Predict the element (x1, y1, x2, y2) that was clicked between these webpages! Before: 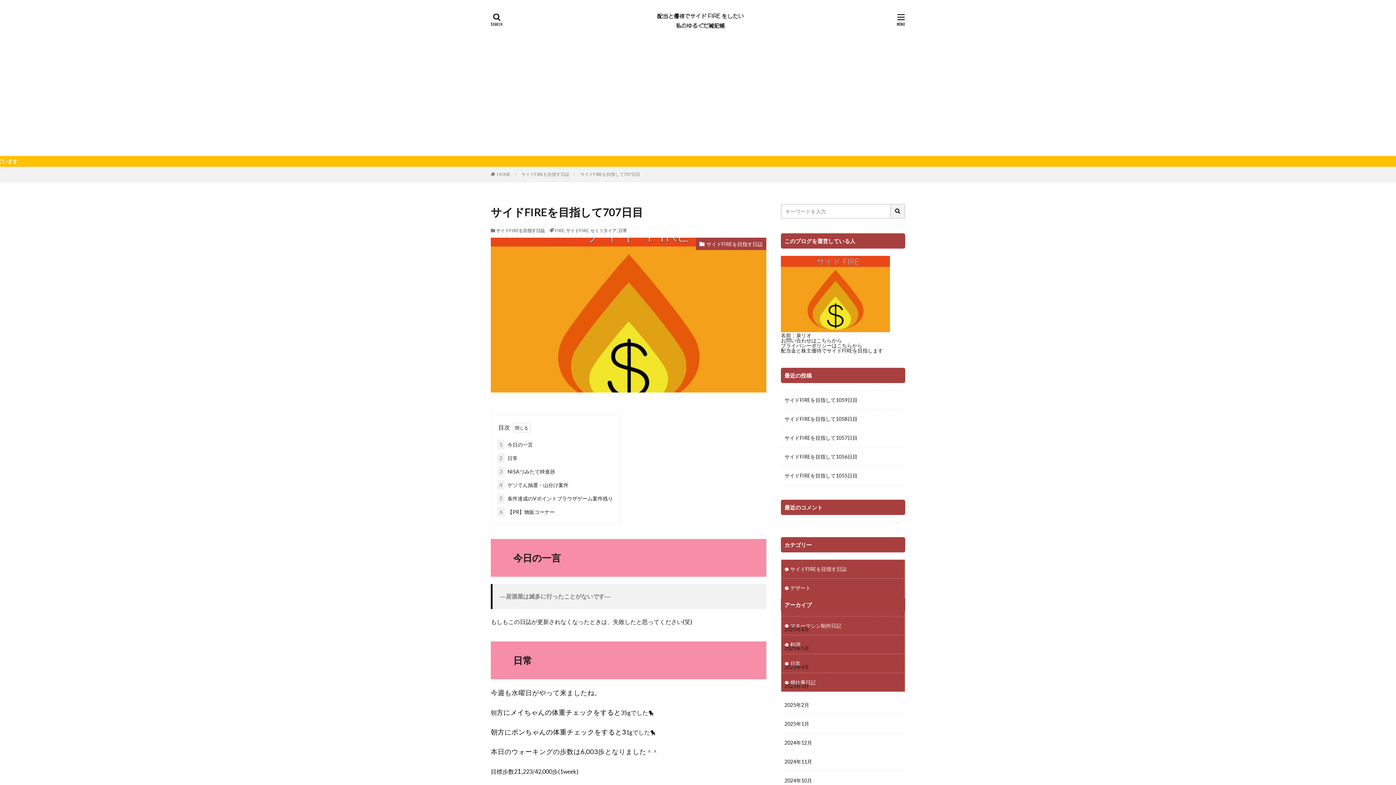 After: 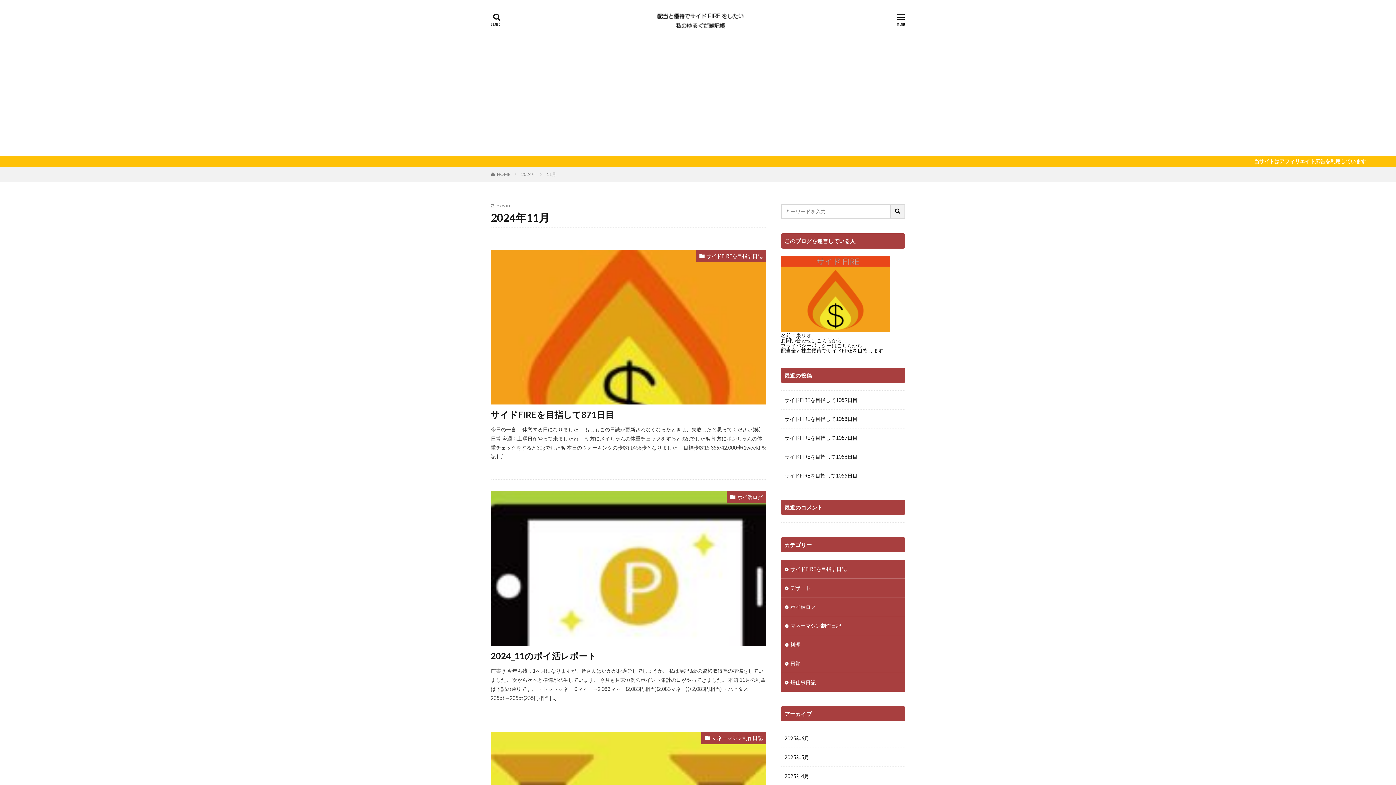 Action: label: 2024年11月 bbox: (781, 752, 905, 771)